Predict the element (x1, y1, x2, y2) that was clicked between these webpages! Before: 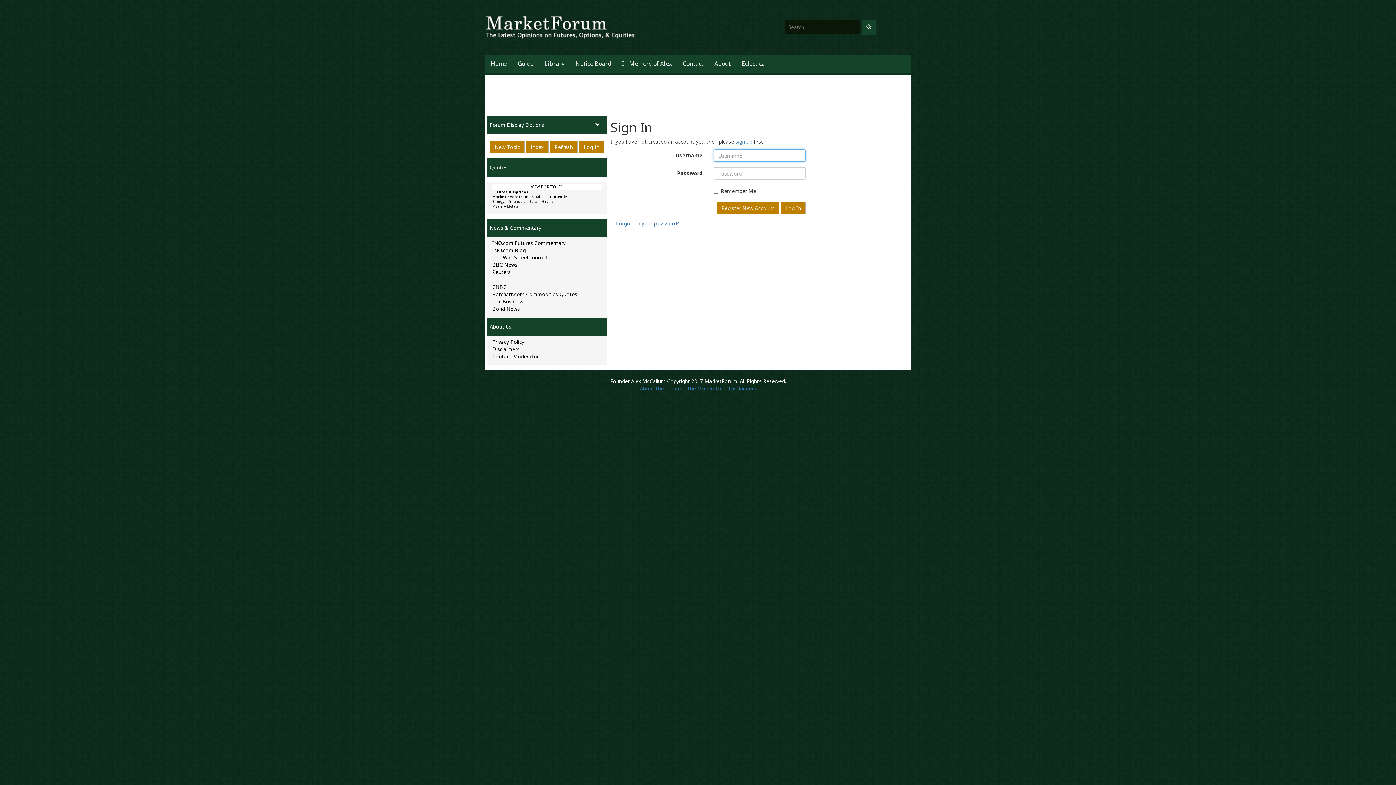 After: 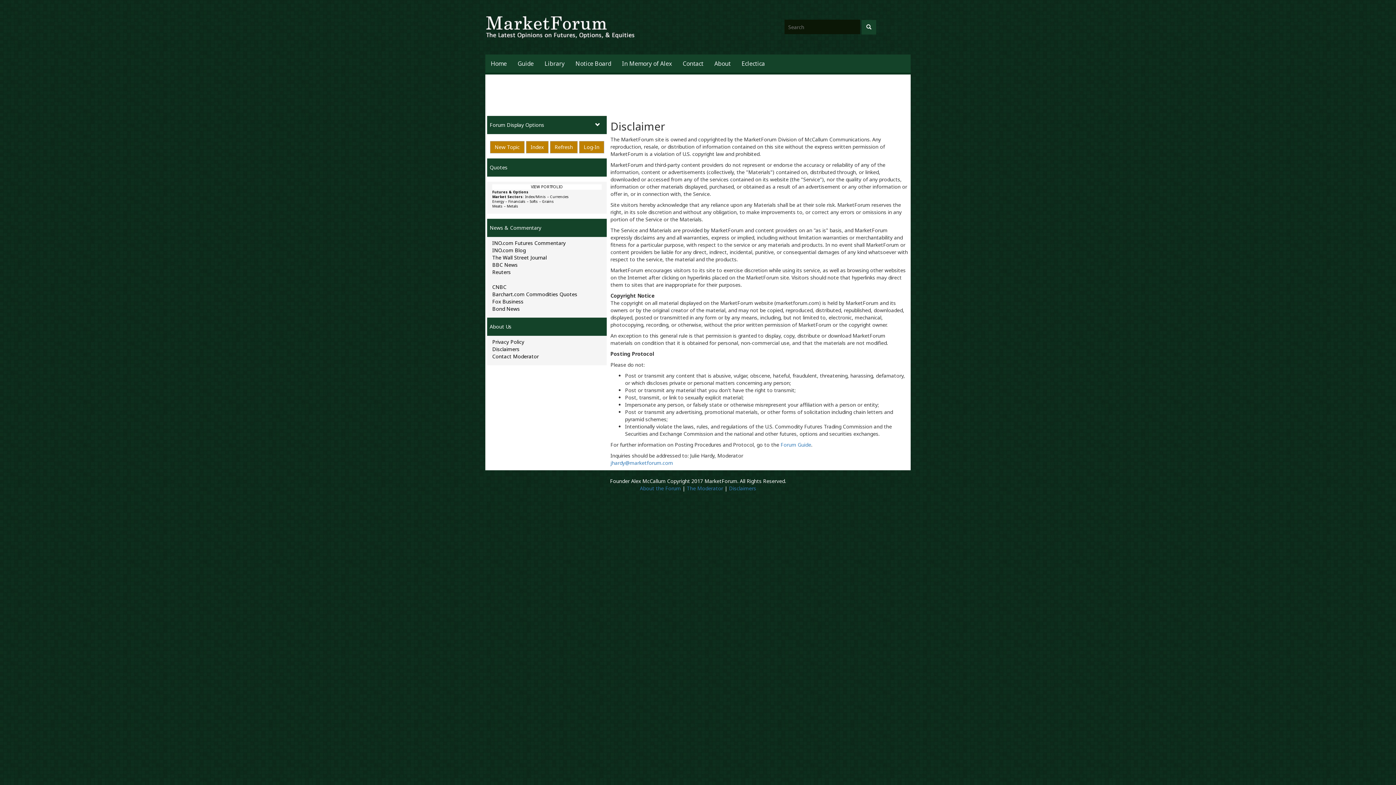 Action: label: Disclaimers bbox: (729, 385, 756, 392)